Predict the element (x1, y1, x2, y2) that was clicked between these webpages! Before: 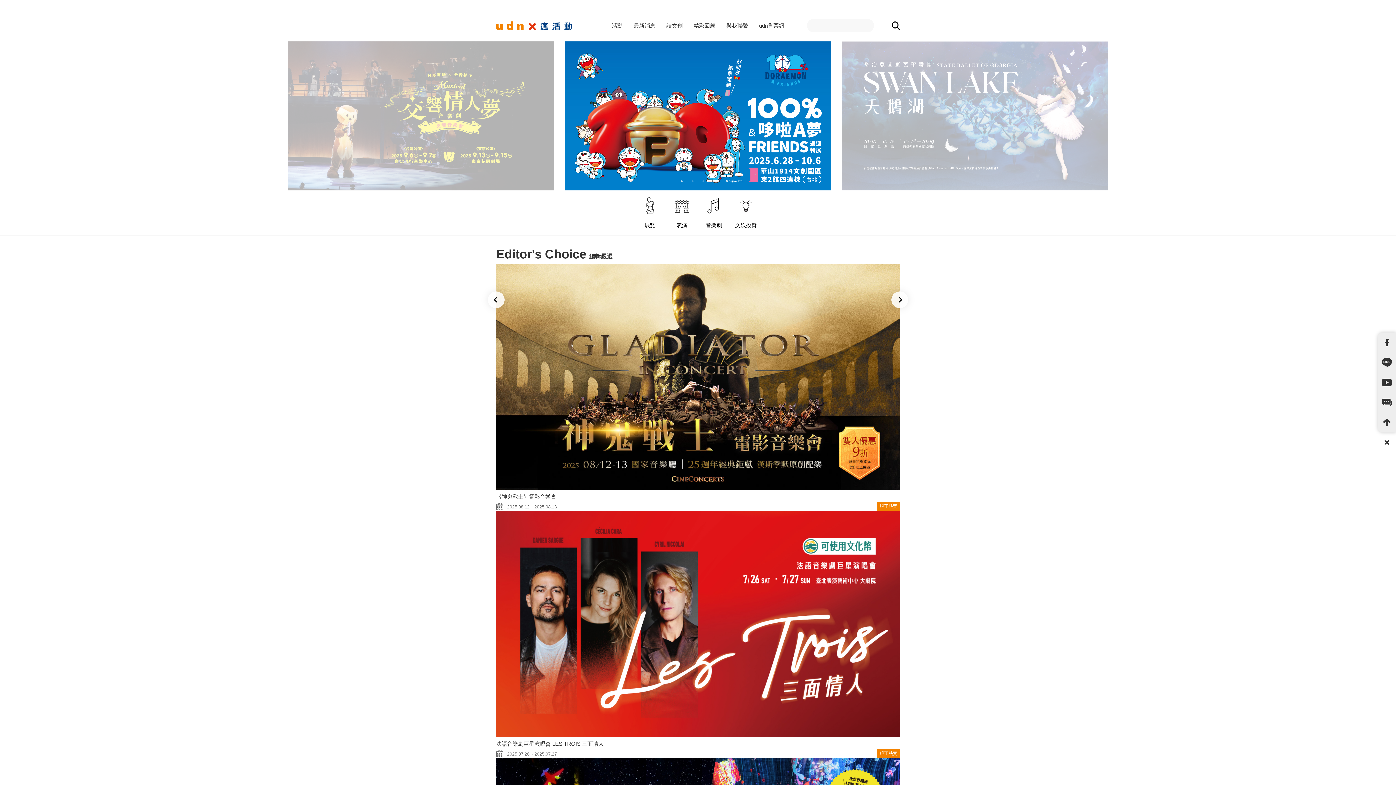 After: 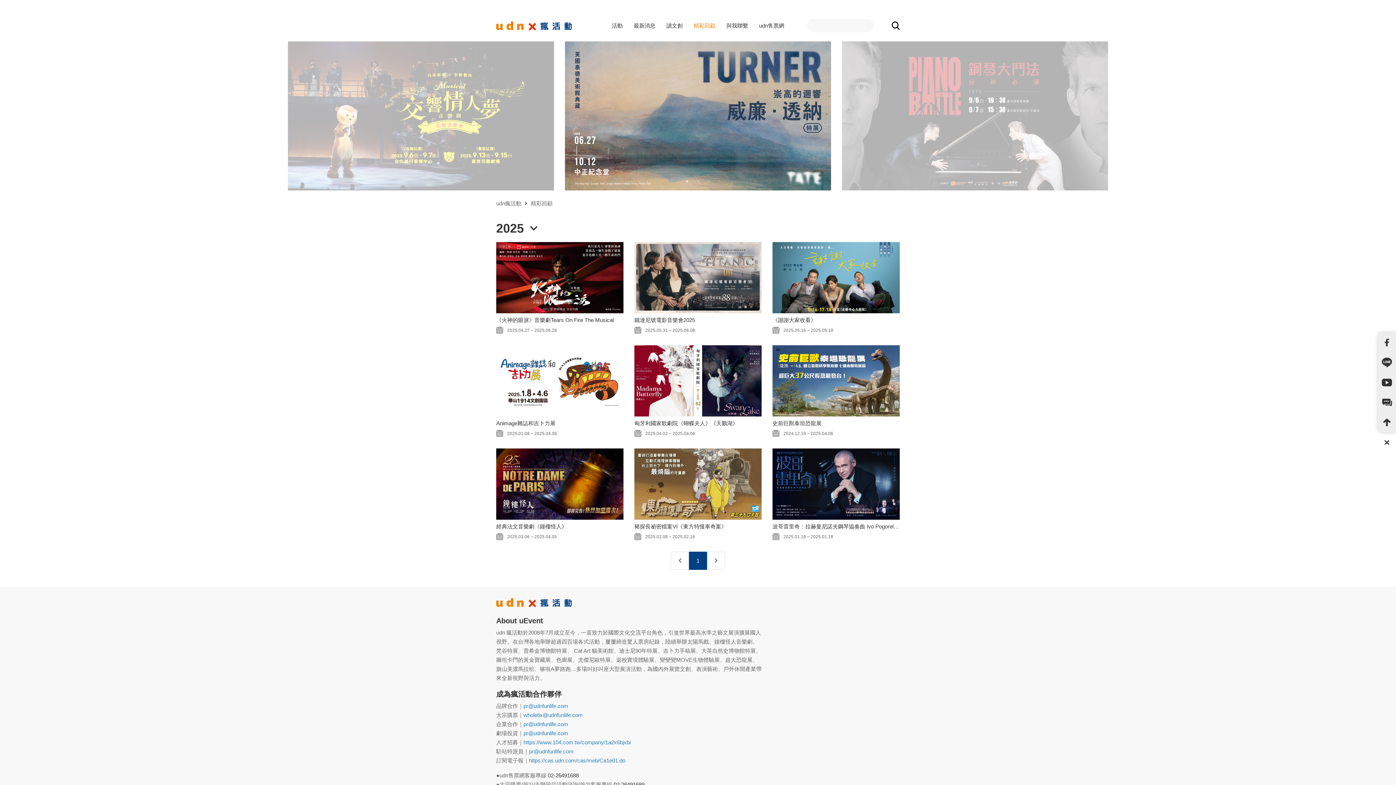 Action: label: 精彩回顧 bbox: (693, 22, 715, 28)